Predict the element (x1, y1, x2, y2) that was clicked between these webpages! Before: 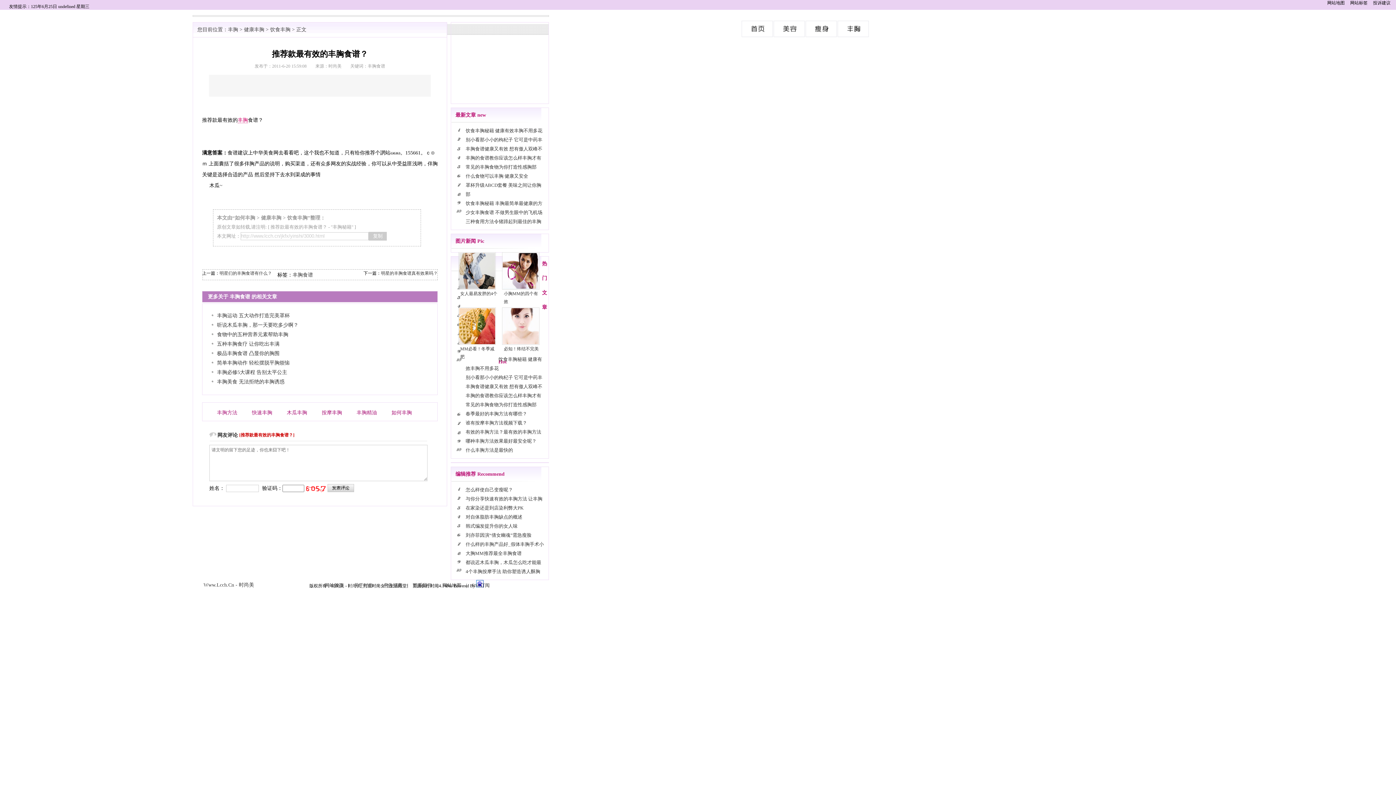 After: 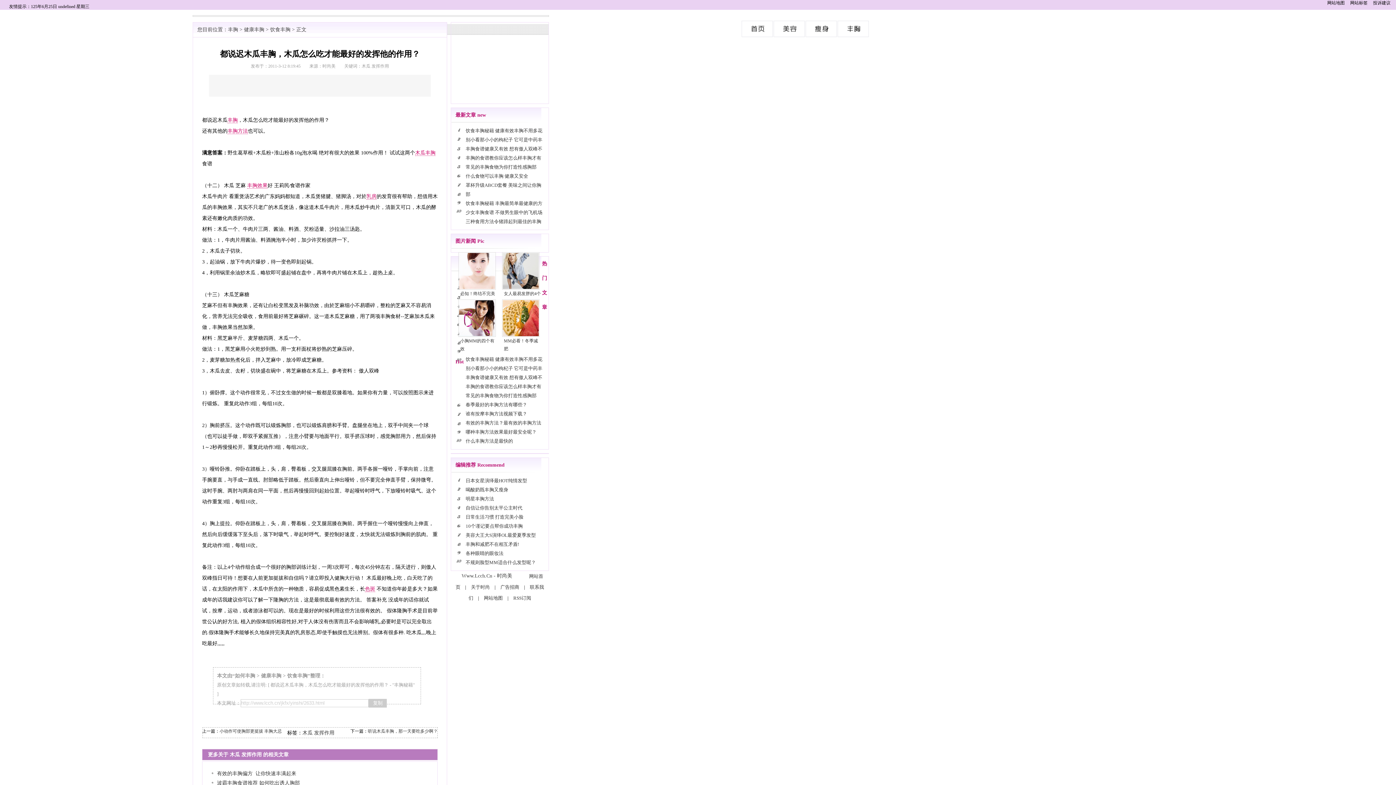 Action: label: 都说迟木瓜丰胸，木瓜怎么吃才能最 bbox: (465, 560, 541, 565)